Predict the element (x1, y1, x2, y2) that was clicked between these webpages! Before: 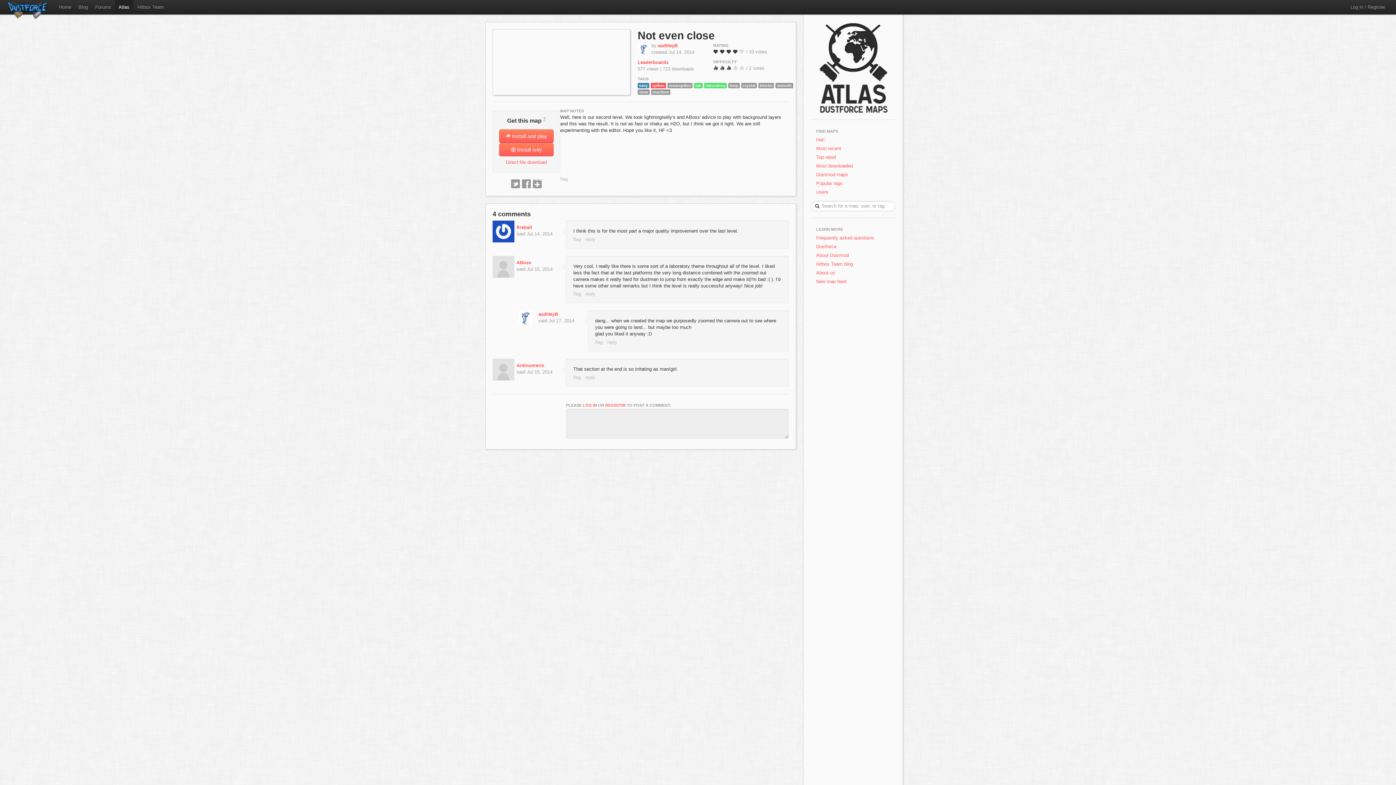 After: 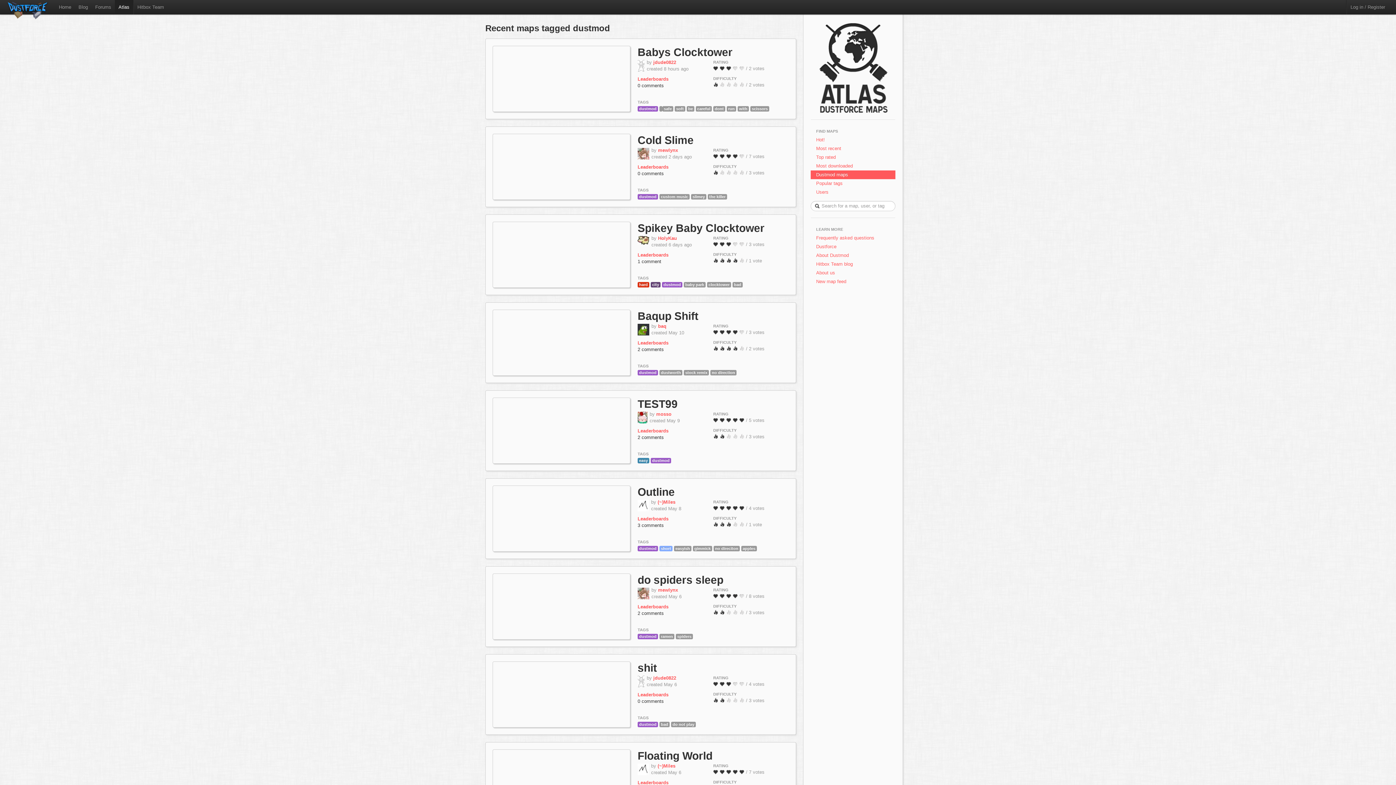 Action: bbox: (810, 170, 895, 179) label: Dustmod maps